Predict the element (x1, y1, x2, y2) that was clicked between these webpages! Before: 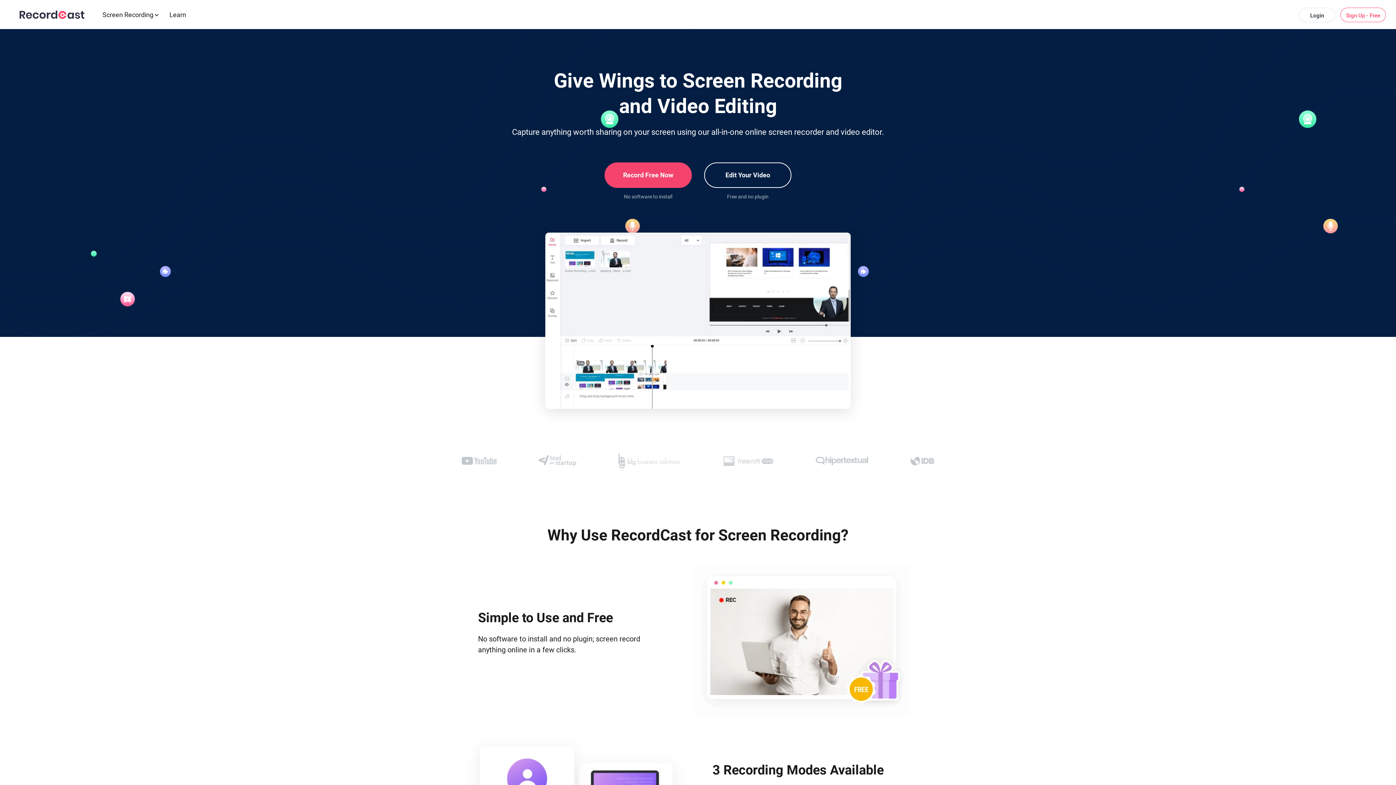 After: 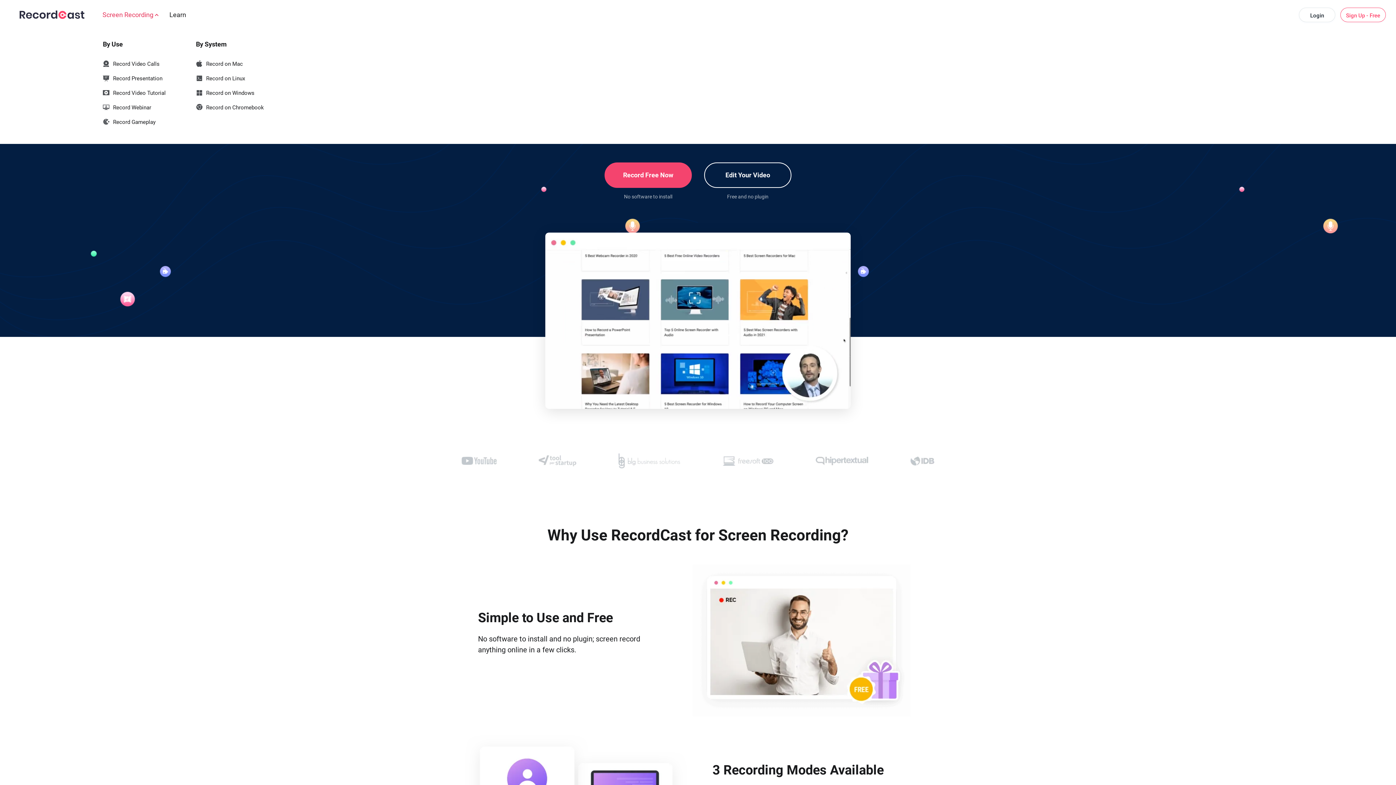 Action: bbox: (102, 10, 158, 18) label: Screen Recording 